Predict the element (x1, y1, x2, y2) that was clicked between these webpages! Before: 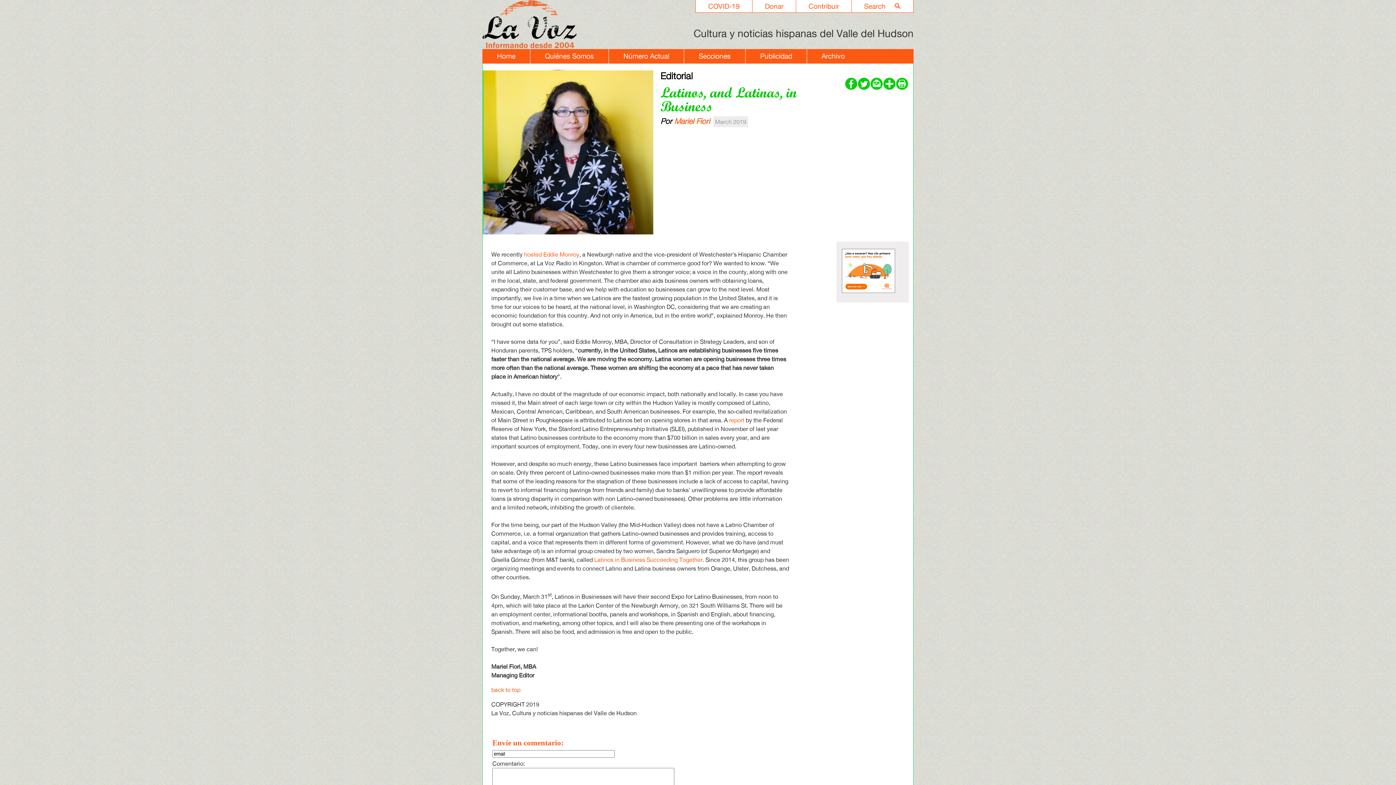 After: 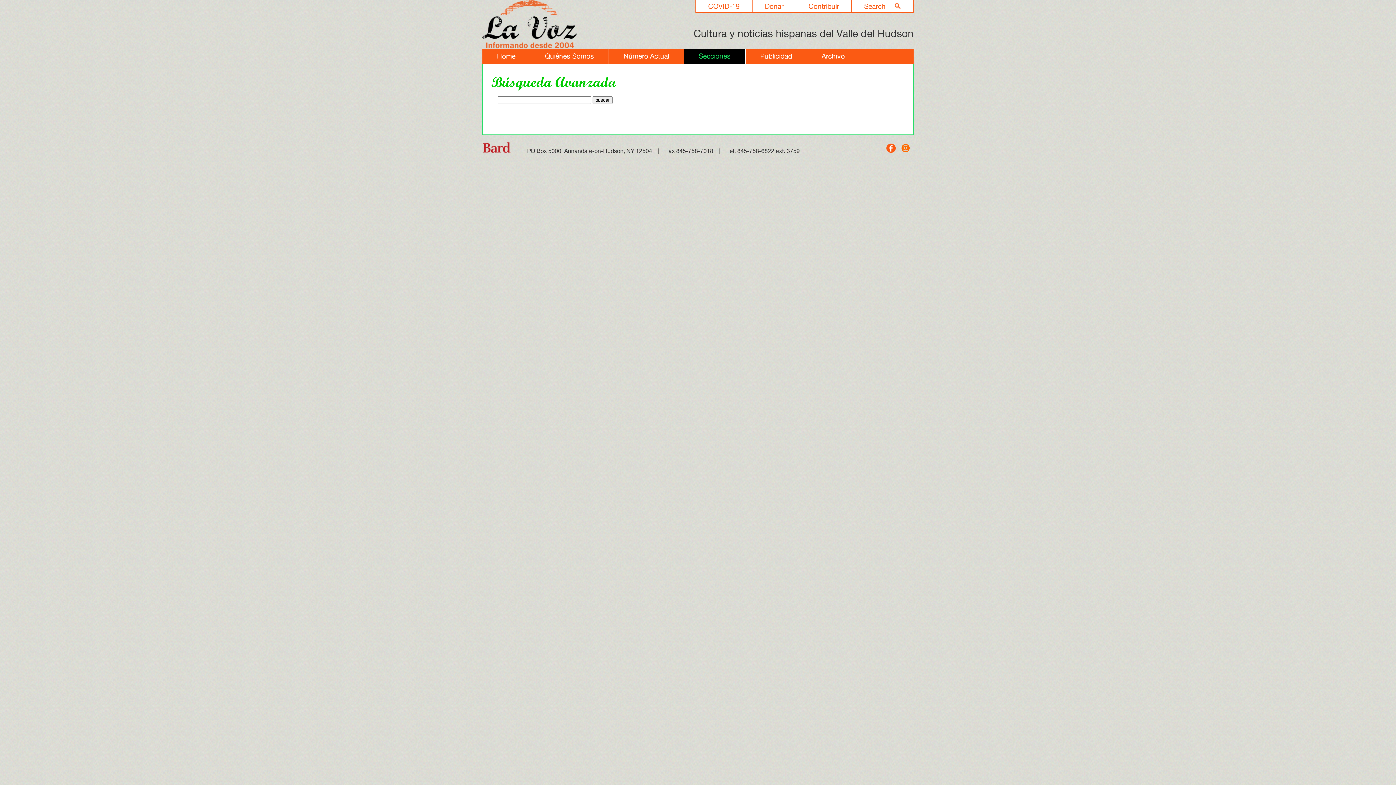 Action: label: Search bbox: (864, 1, 885, 10)